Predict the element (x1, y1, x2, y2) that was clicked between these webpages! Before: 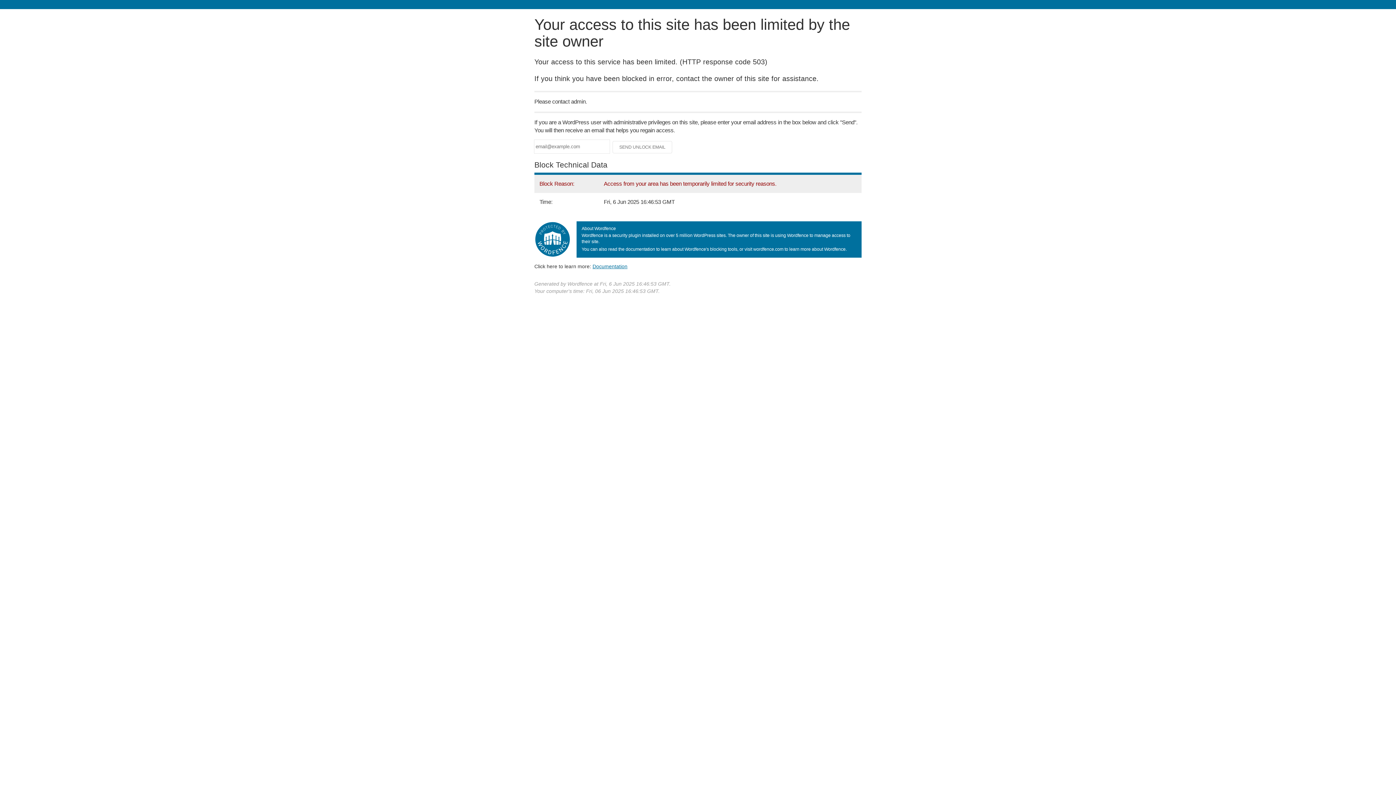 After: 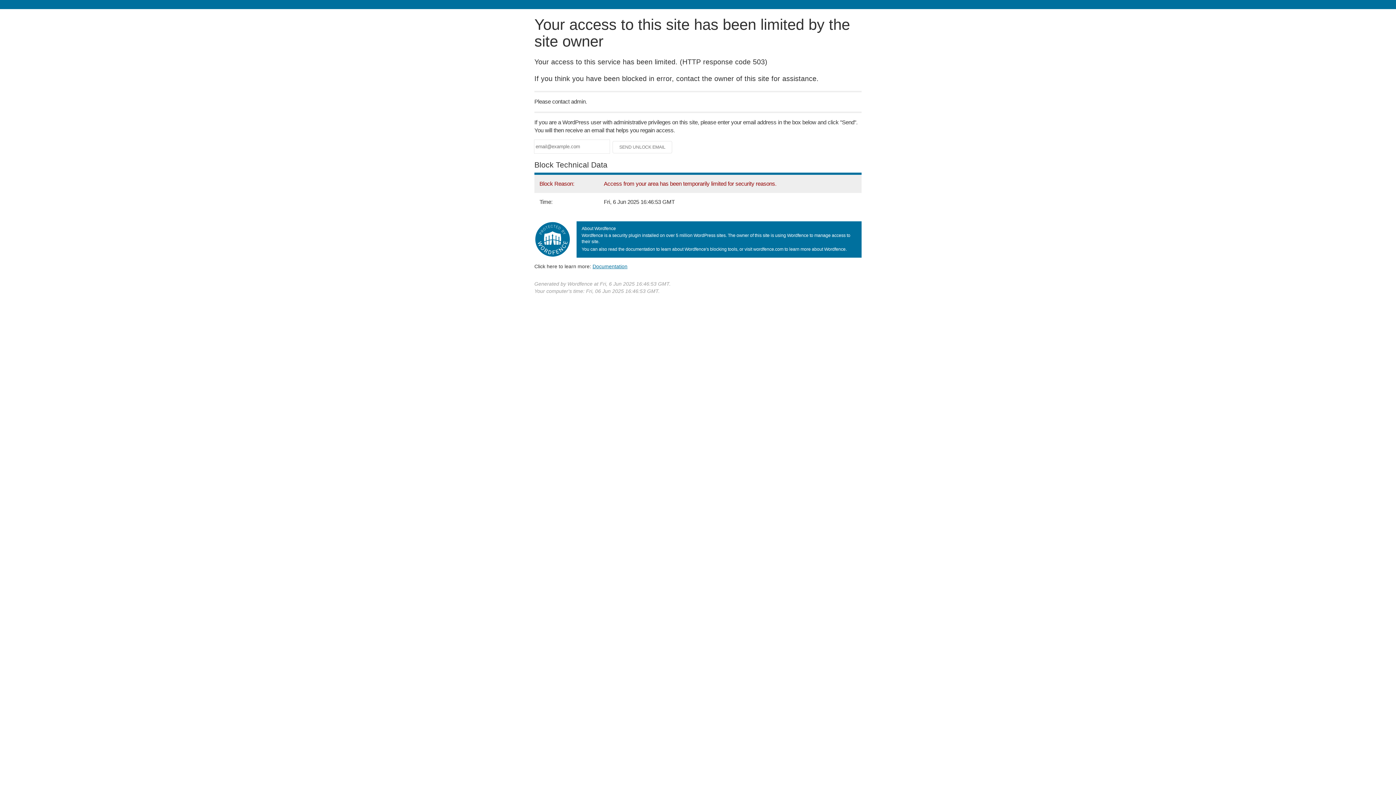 Action: bbox: (592, 263, 627, 269) label: Documentation